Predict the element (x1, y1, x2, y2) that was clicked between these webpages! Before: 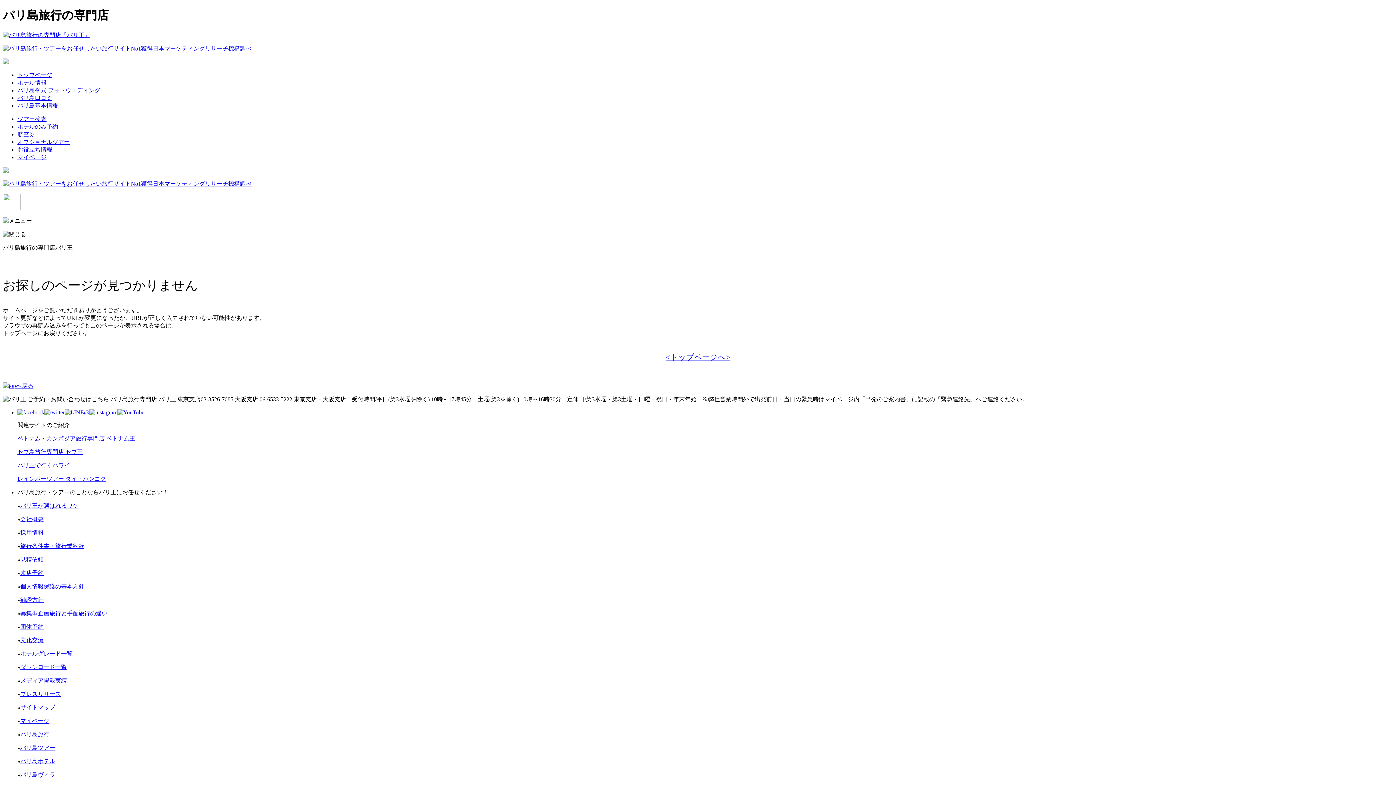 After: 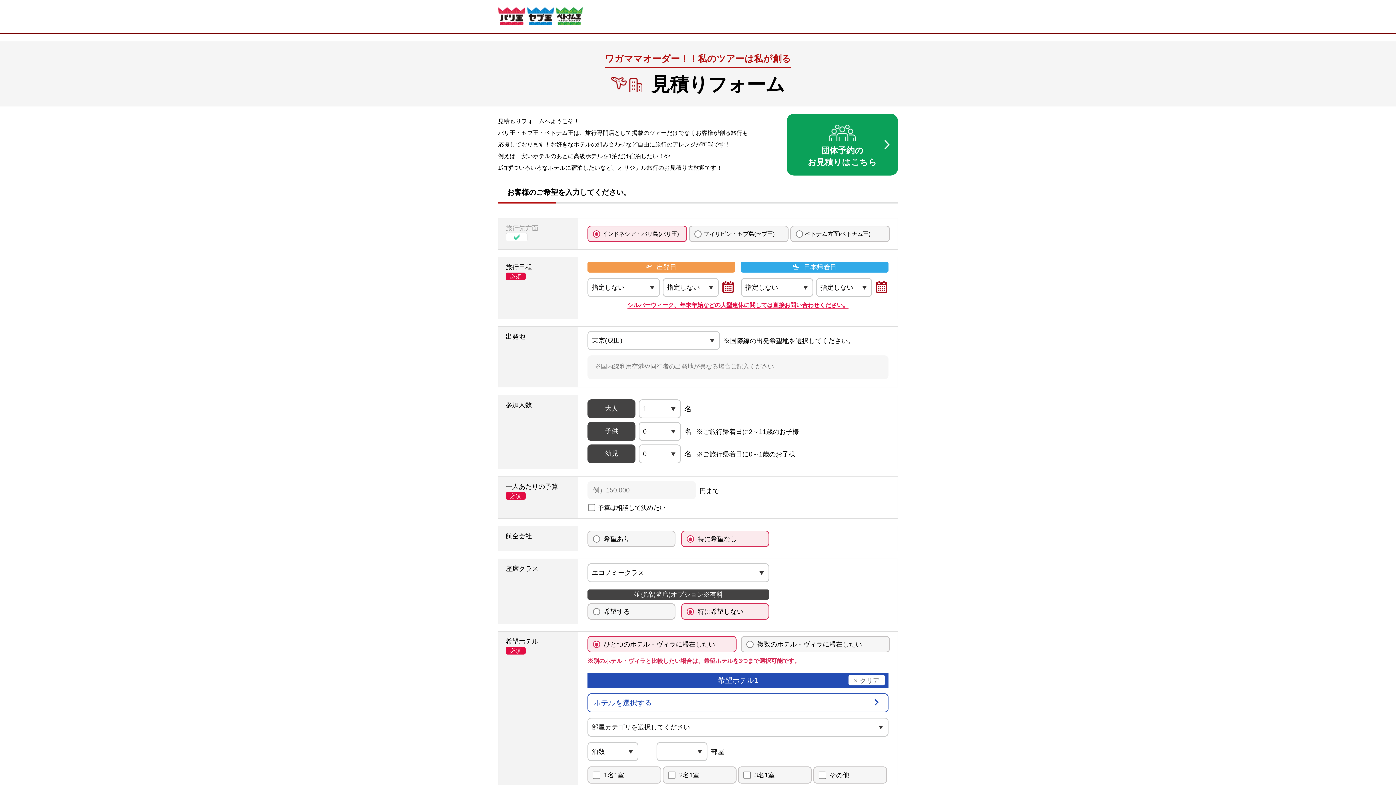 Action: label: 見積依頼 bbox: (20, 556, 43, 562)